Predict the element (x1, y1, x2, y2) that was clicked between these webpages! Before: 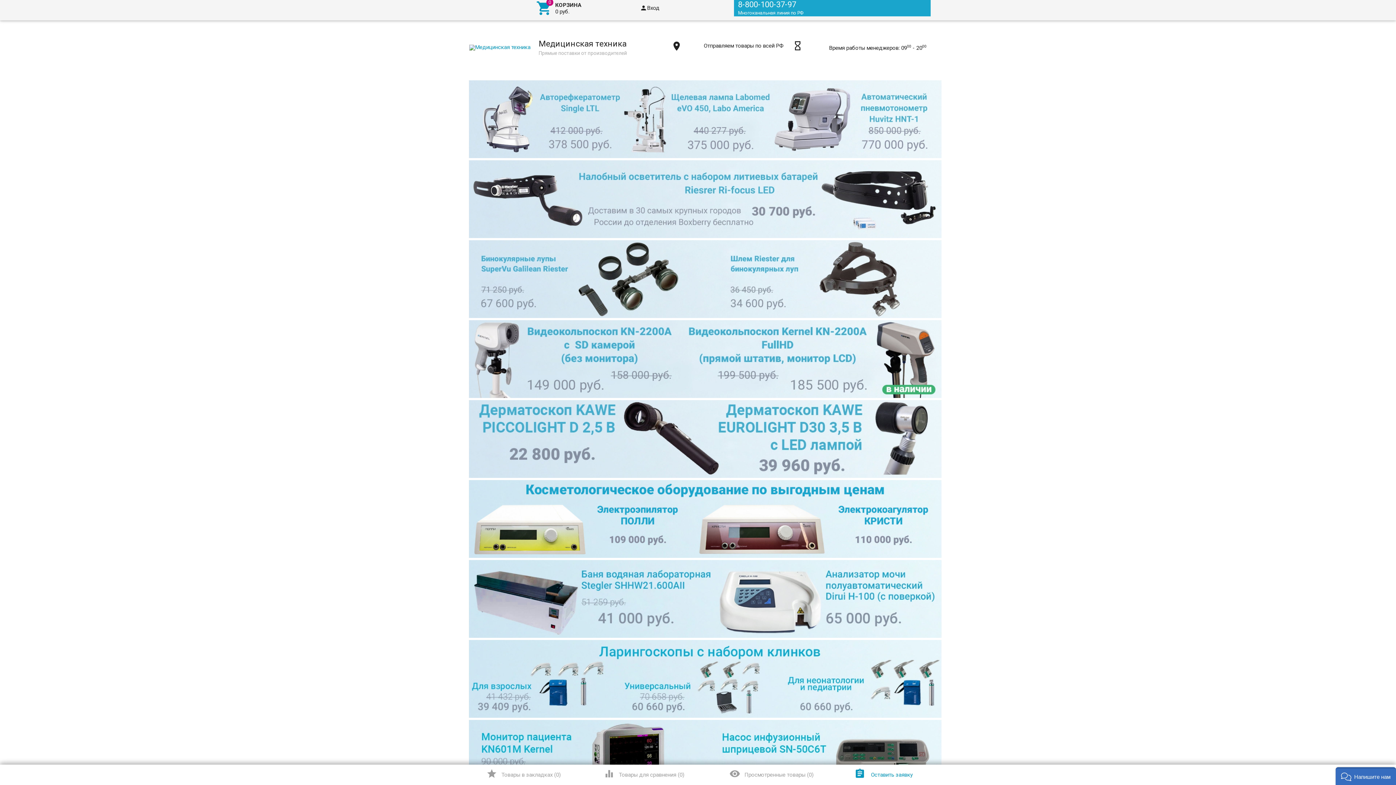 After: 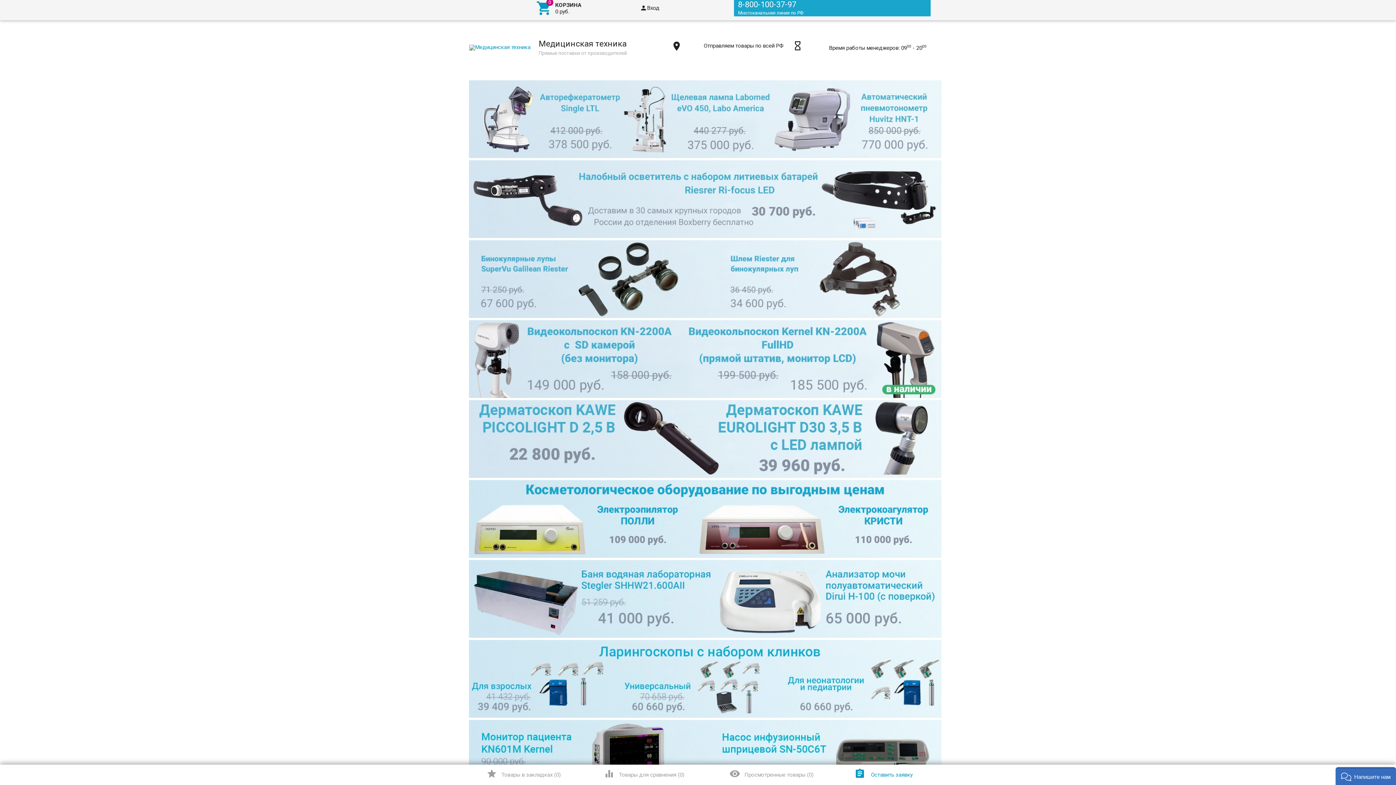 Action: bbox: (469, 313, 941, 319)